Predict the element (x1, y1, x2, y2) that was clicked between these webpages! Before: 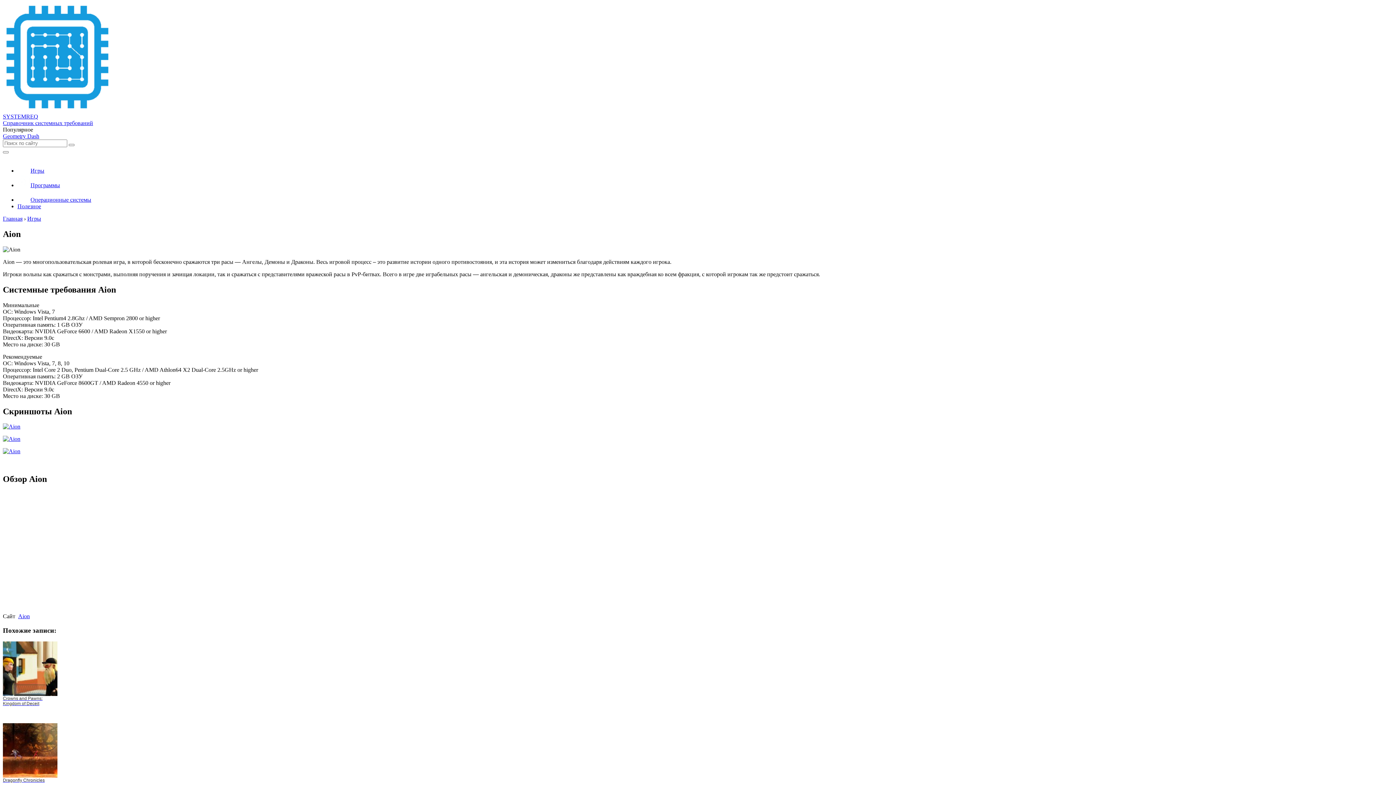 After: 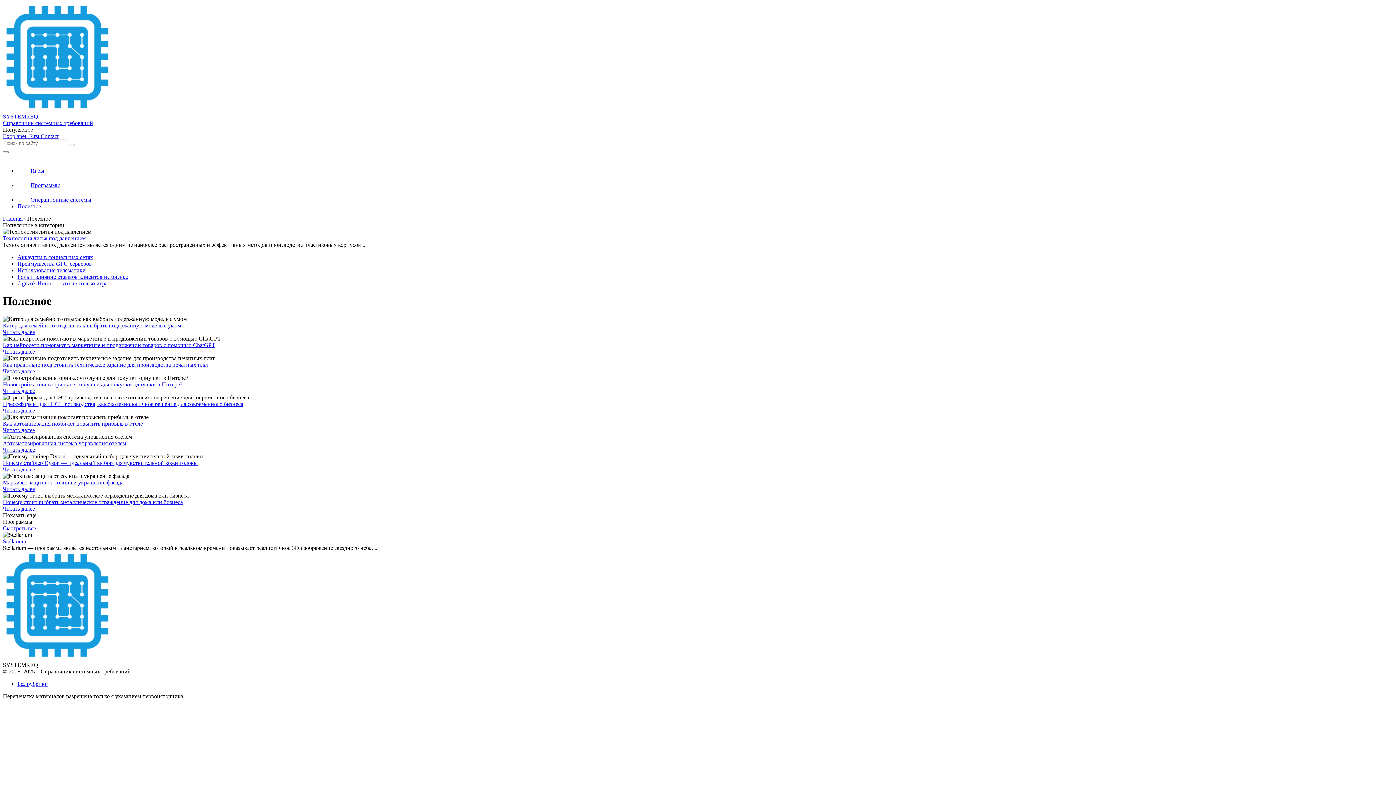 Action: label: Полезное bbox: (17, 203, 1393, 209)